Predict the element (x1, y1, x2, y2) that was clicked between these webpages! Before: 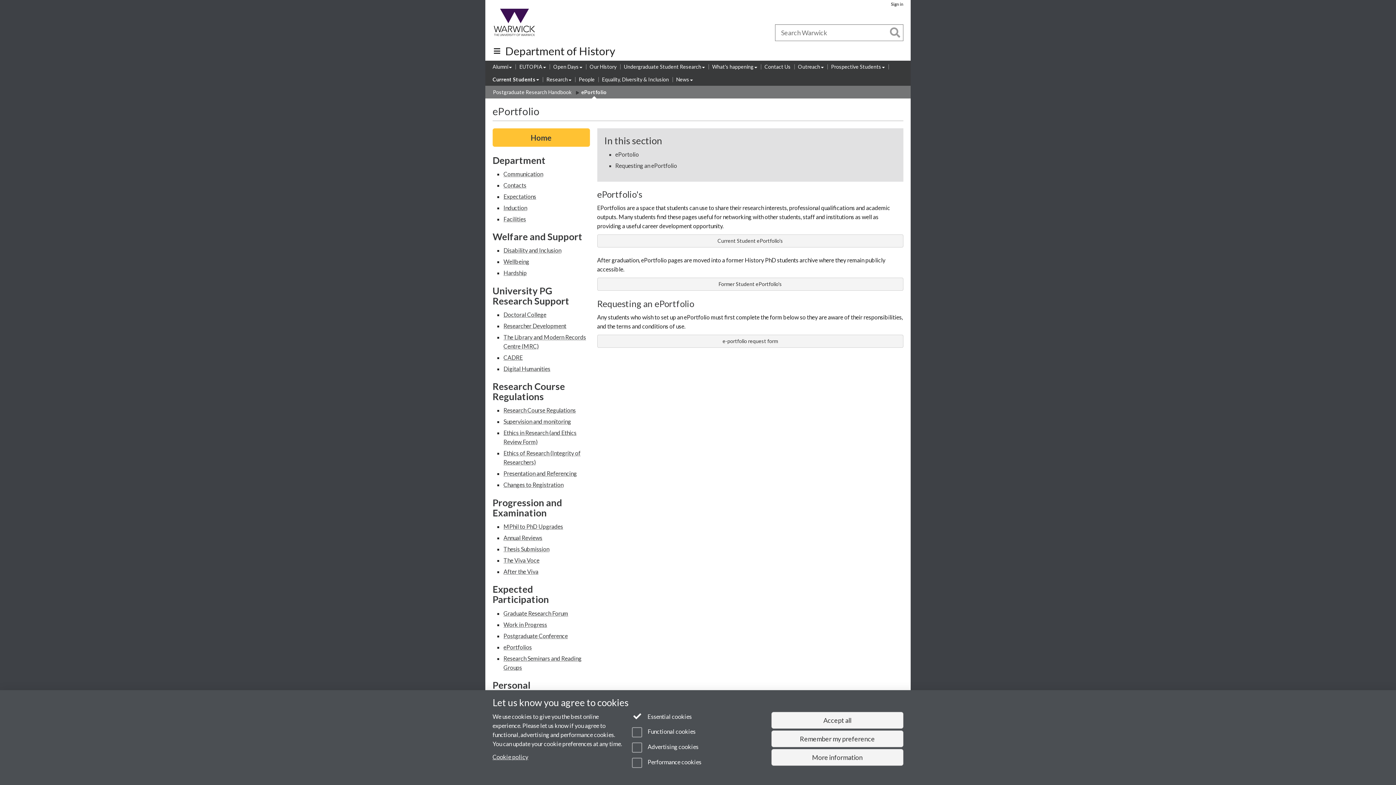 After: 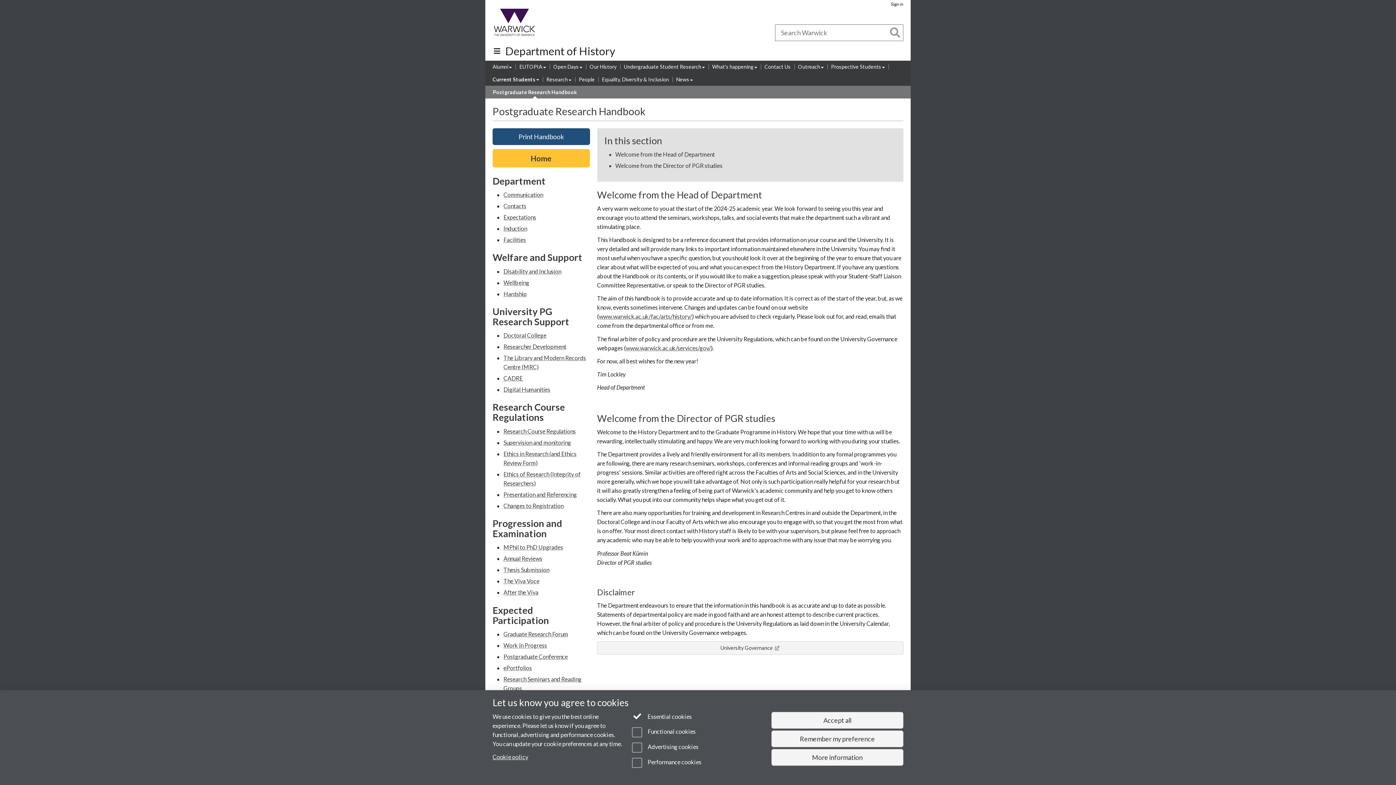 Action: label: Postgraduate Research Handbook bbox: (493, 88, 571, 96)